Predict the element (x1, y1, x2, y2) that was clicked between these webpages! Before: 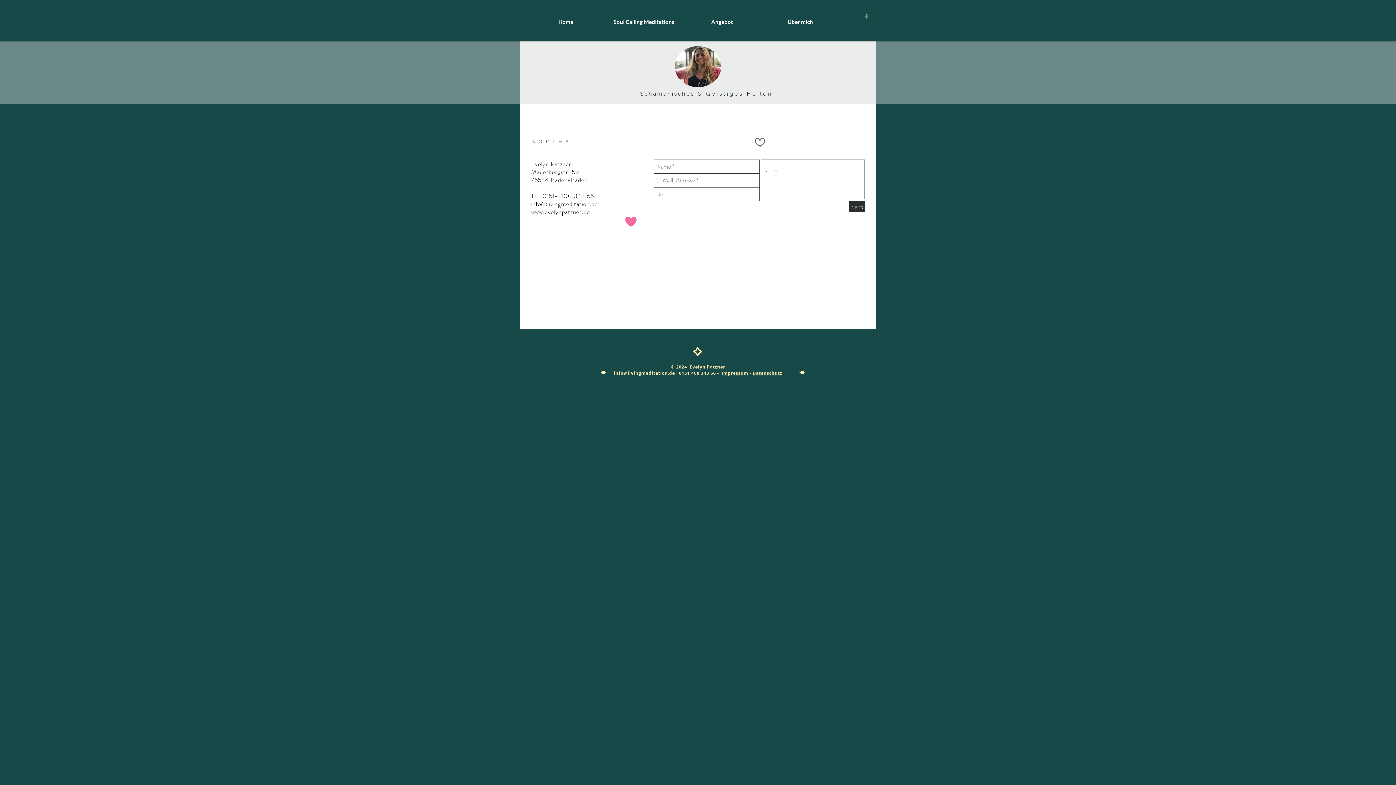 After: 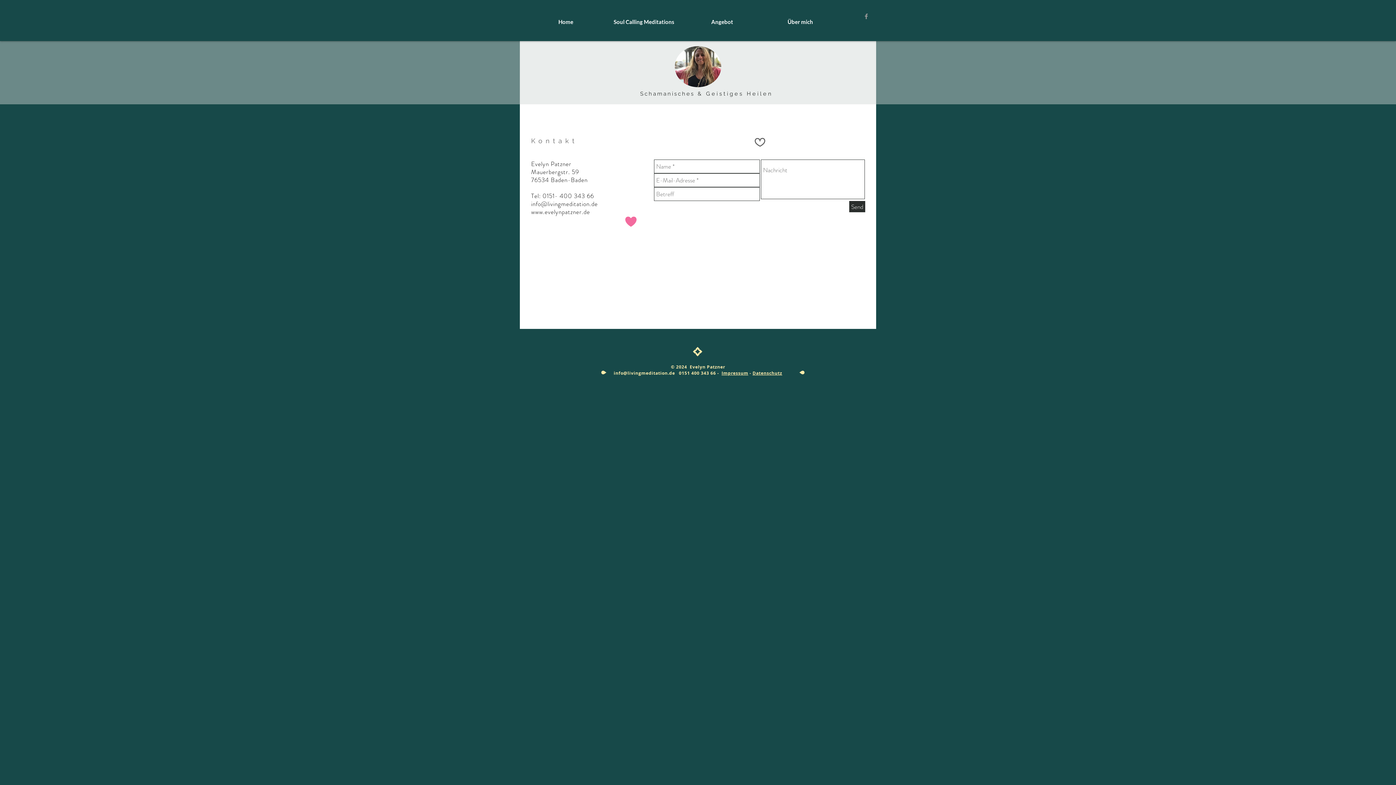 Action: bbox: (531, 199, 597, 208) label: info@livingmeditation.de